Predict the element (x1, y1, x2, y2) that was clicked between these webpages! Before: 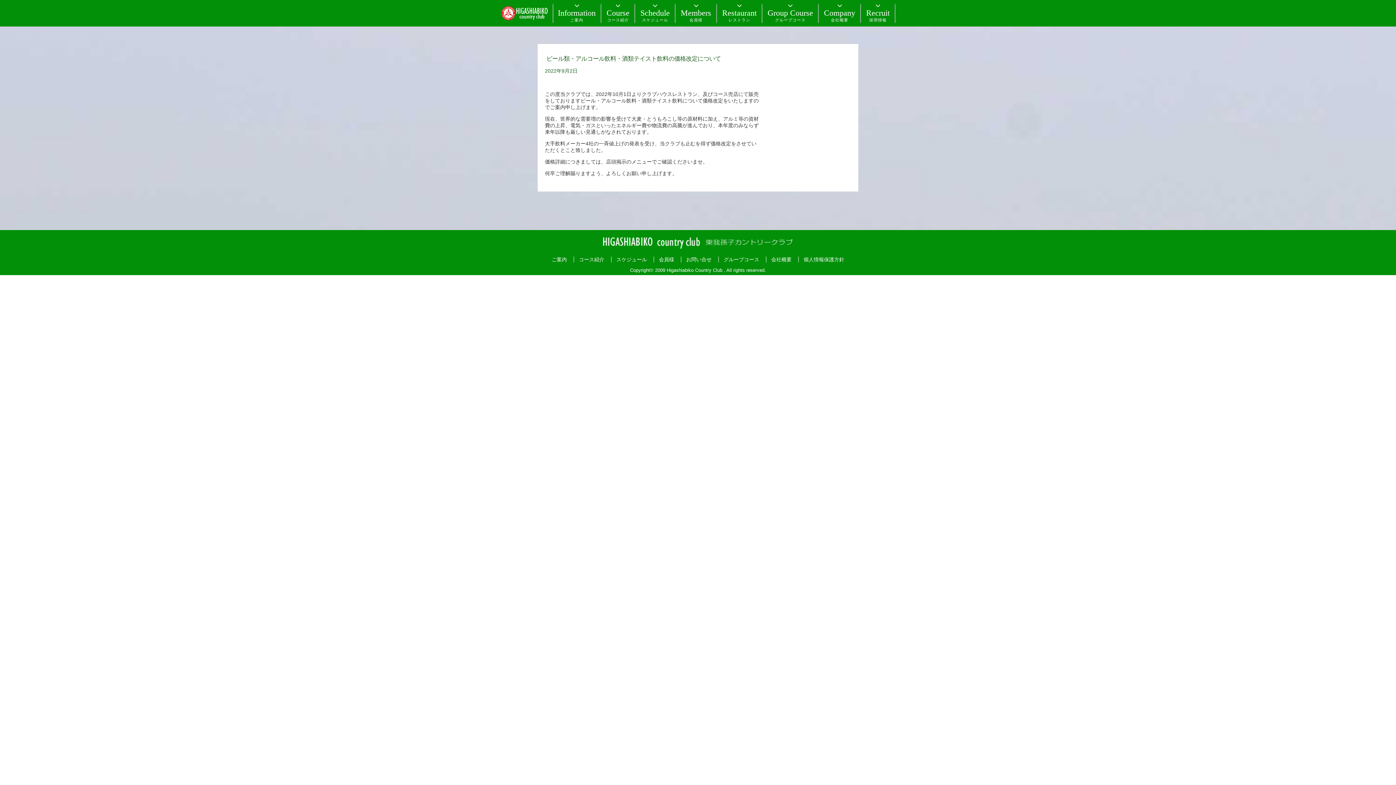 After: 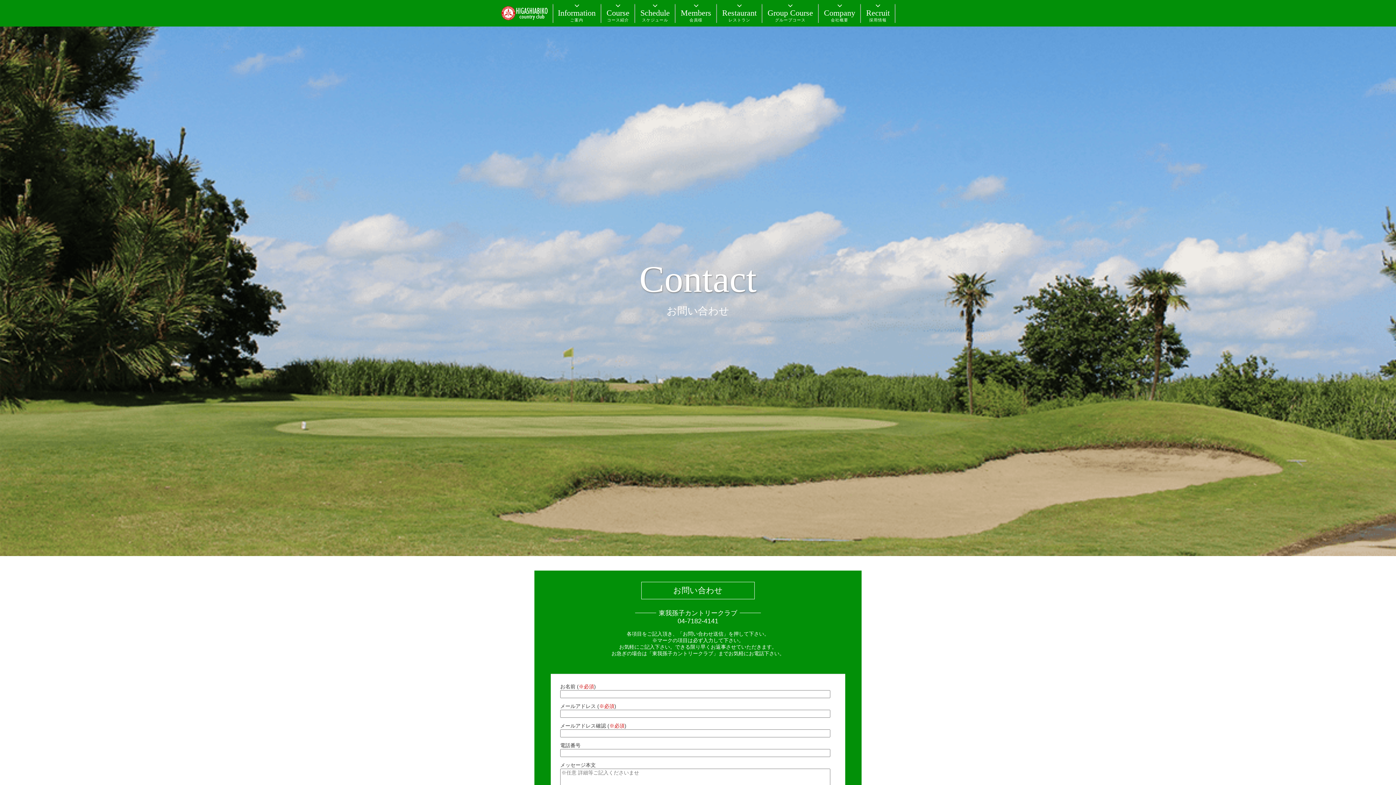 Action: label: お問い合せ bbox: (686, 256, 711, 262)